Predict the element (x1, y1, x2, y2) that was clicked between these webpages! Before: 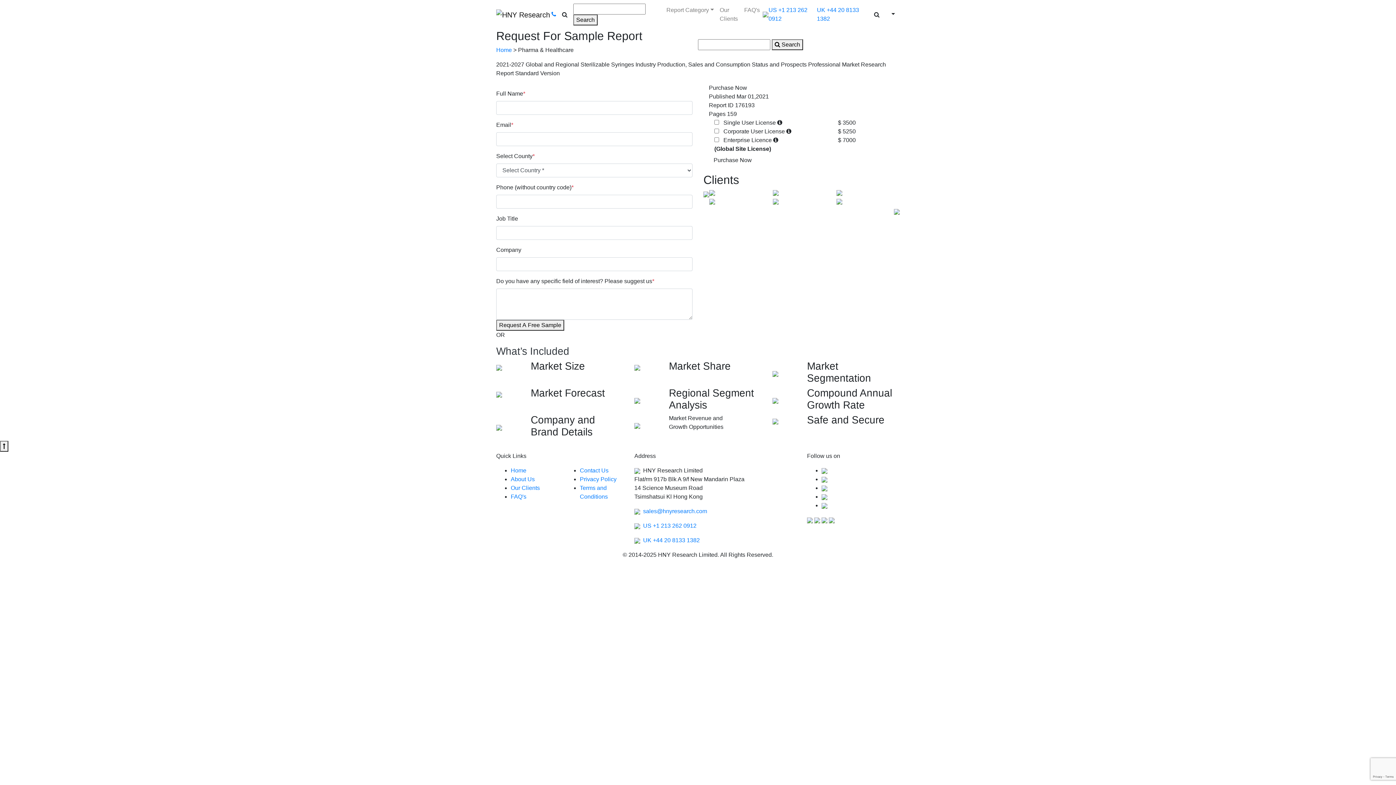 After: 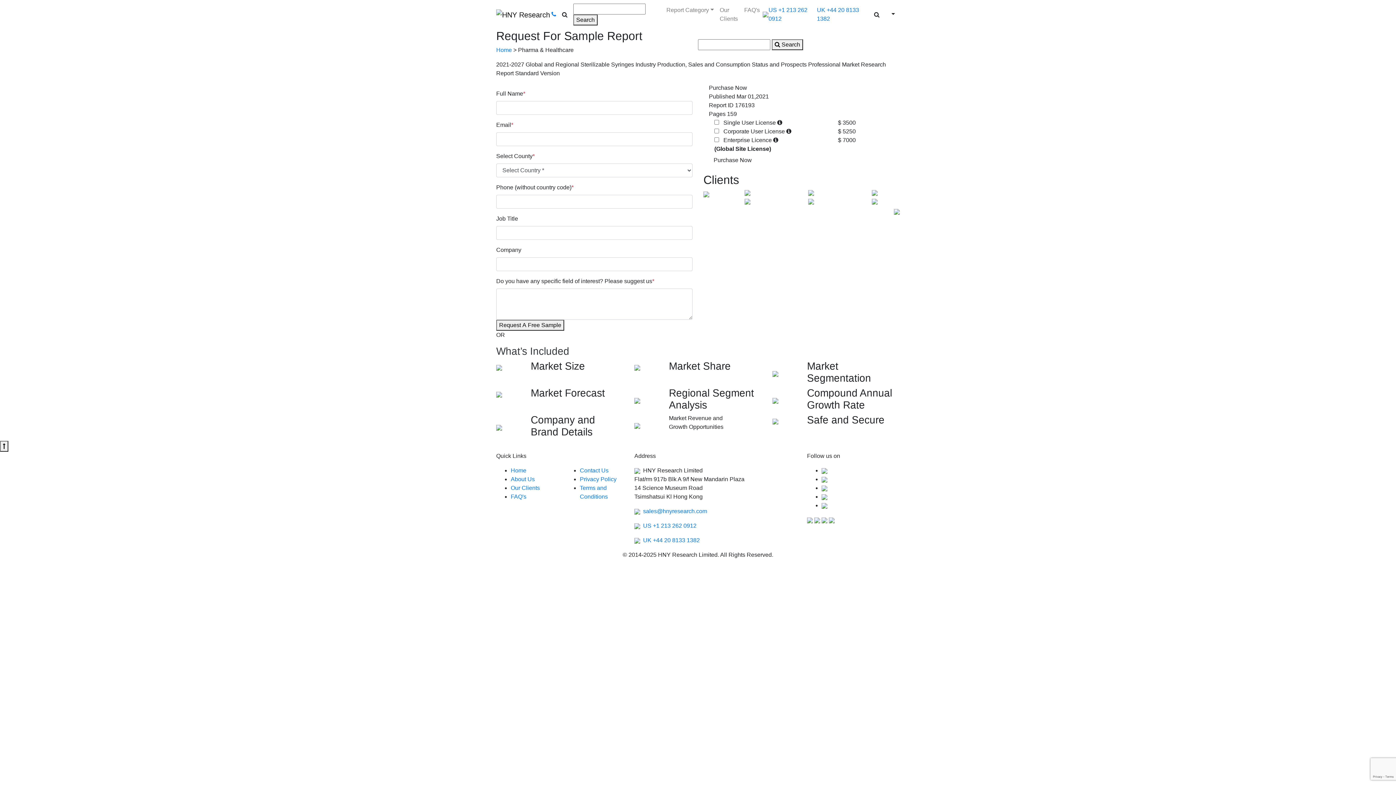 Action: bbox: (821, 502, 827, 508)